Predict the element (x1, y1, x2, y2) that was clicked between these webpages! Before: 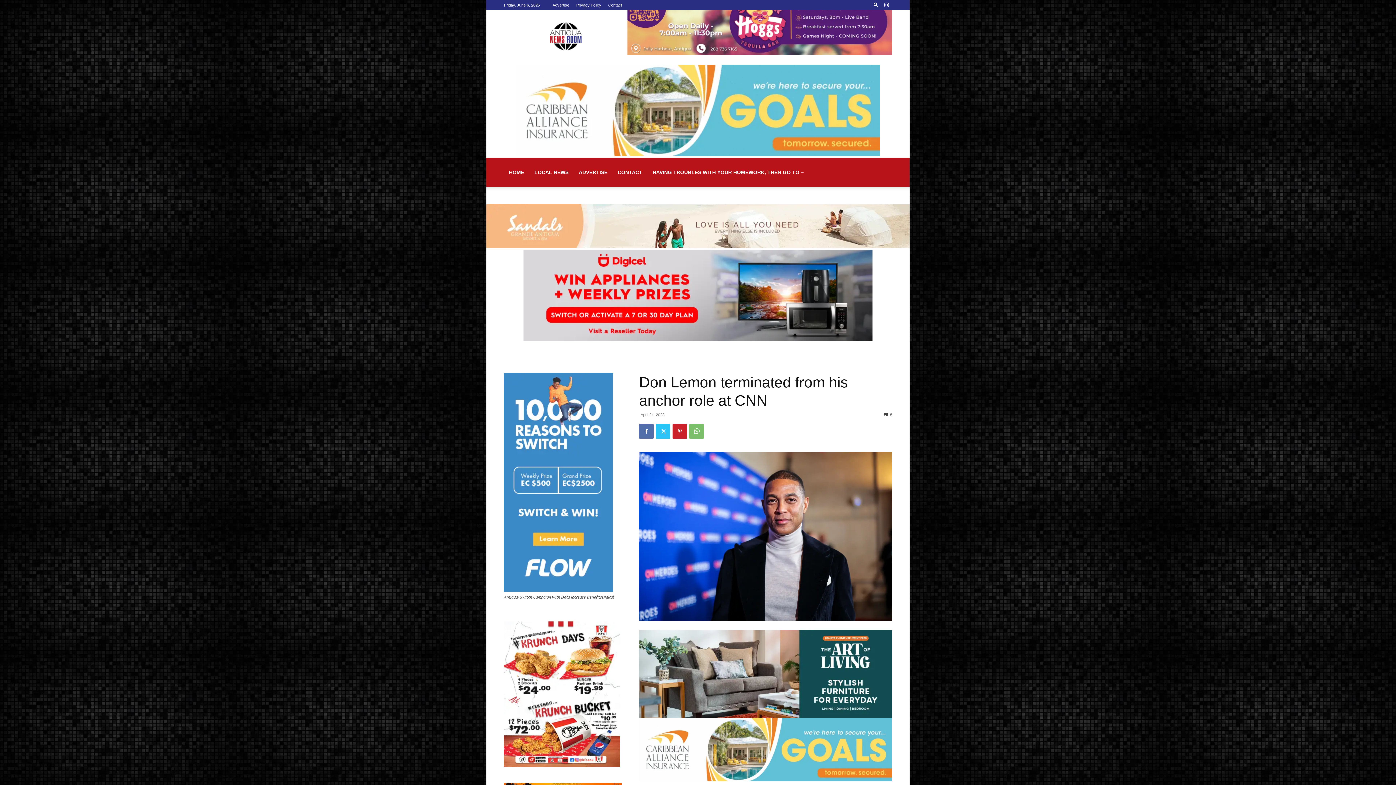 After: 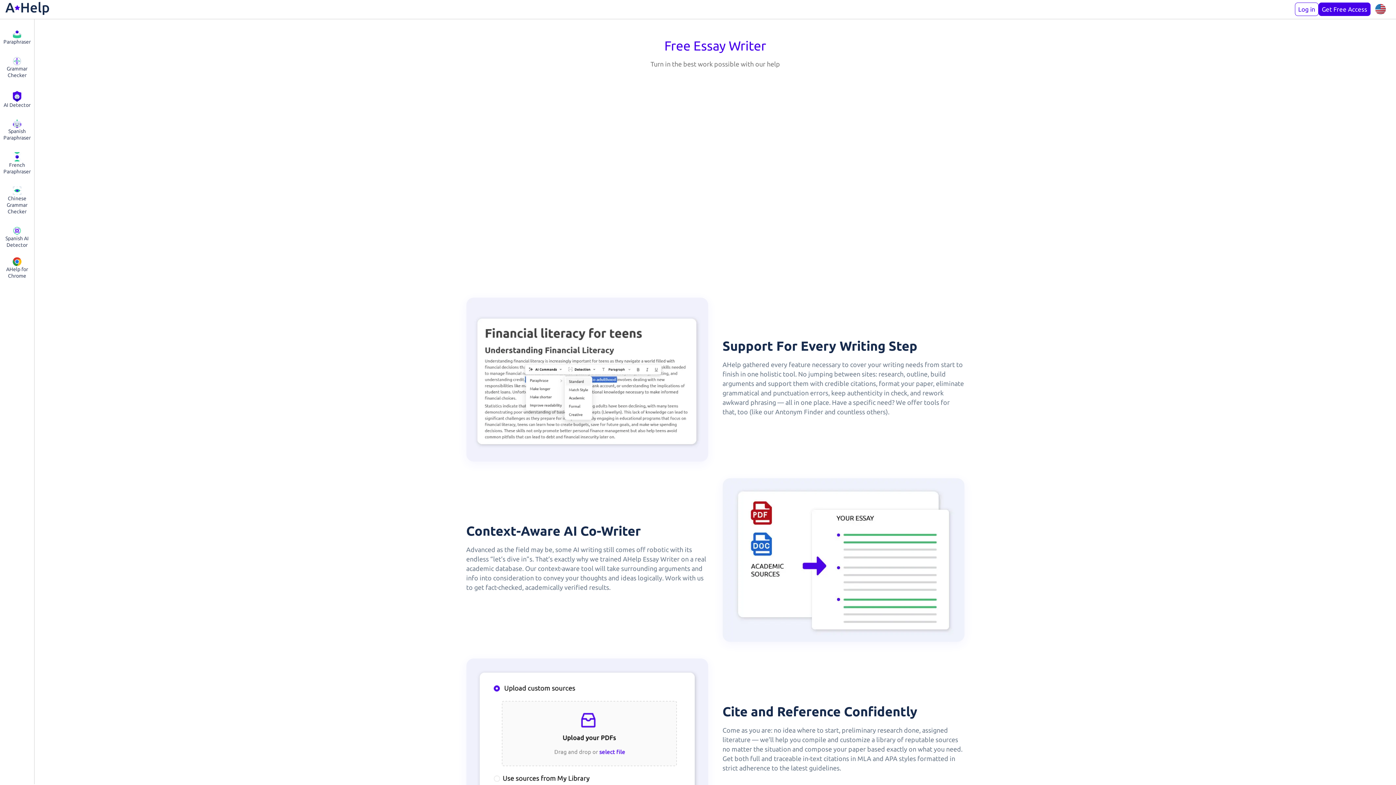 Action: bbox: (647, 157, 809, 186) label: HAVING TROUBLES WITH YOUR HOMEWORK, THEN GO TO –